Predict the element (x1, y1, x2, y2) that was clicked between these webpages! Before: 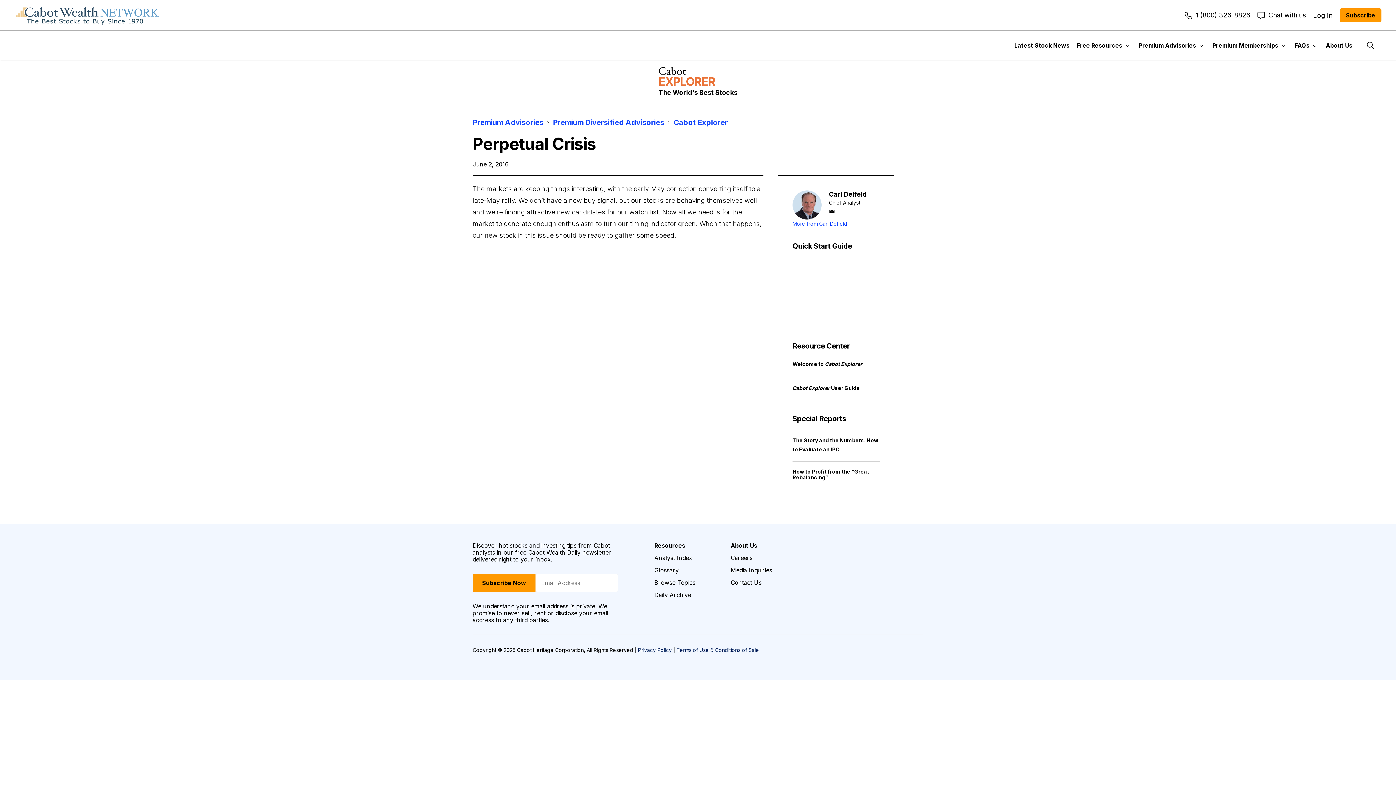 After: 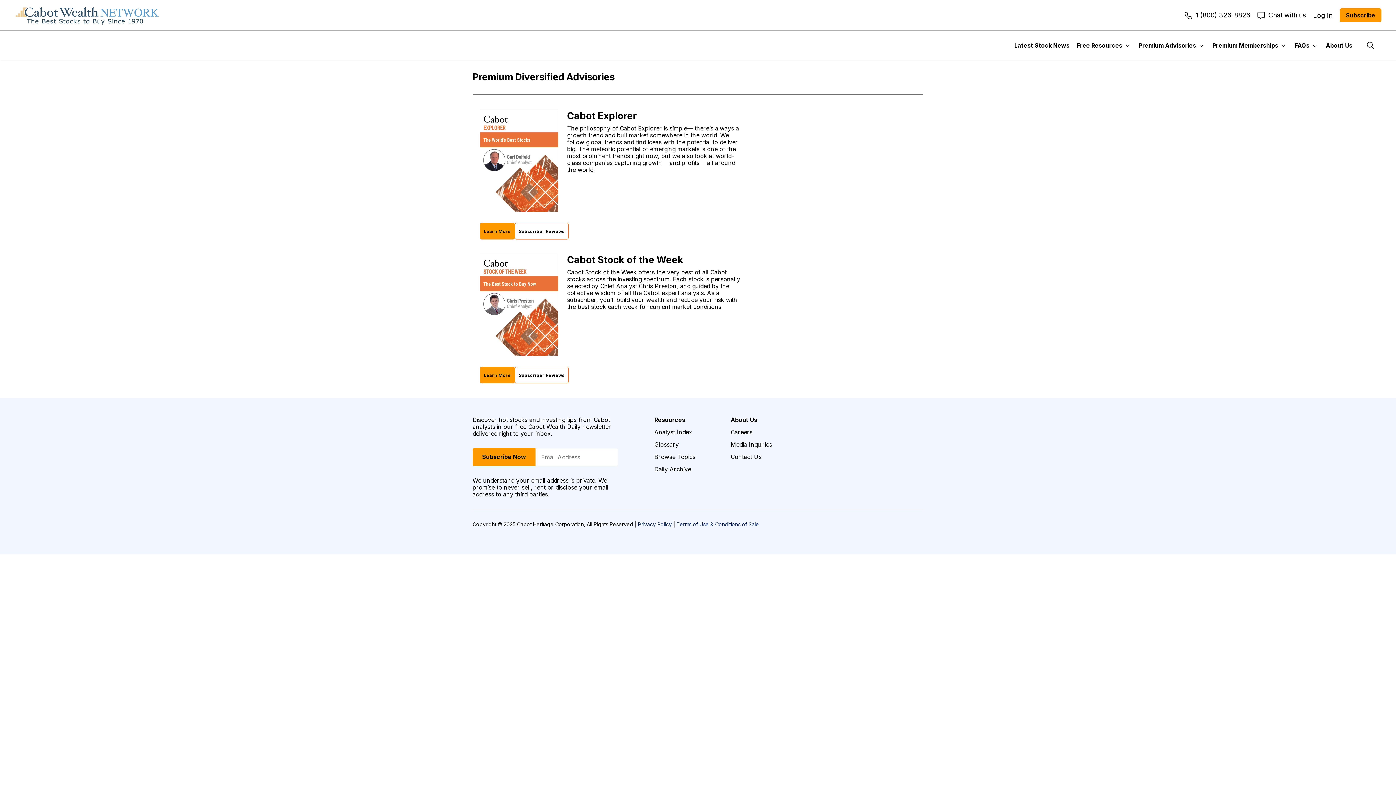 Action: label: Premium Diversified Advisories bbox: (553, 118, 664, 126)